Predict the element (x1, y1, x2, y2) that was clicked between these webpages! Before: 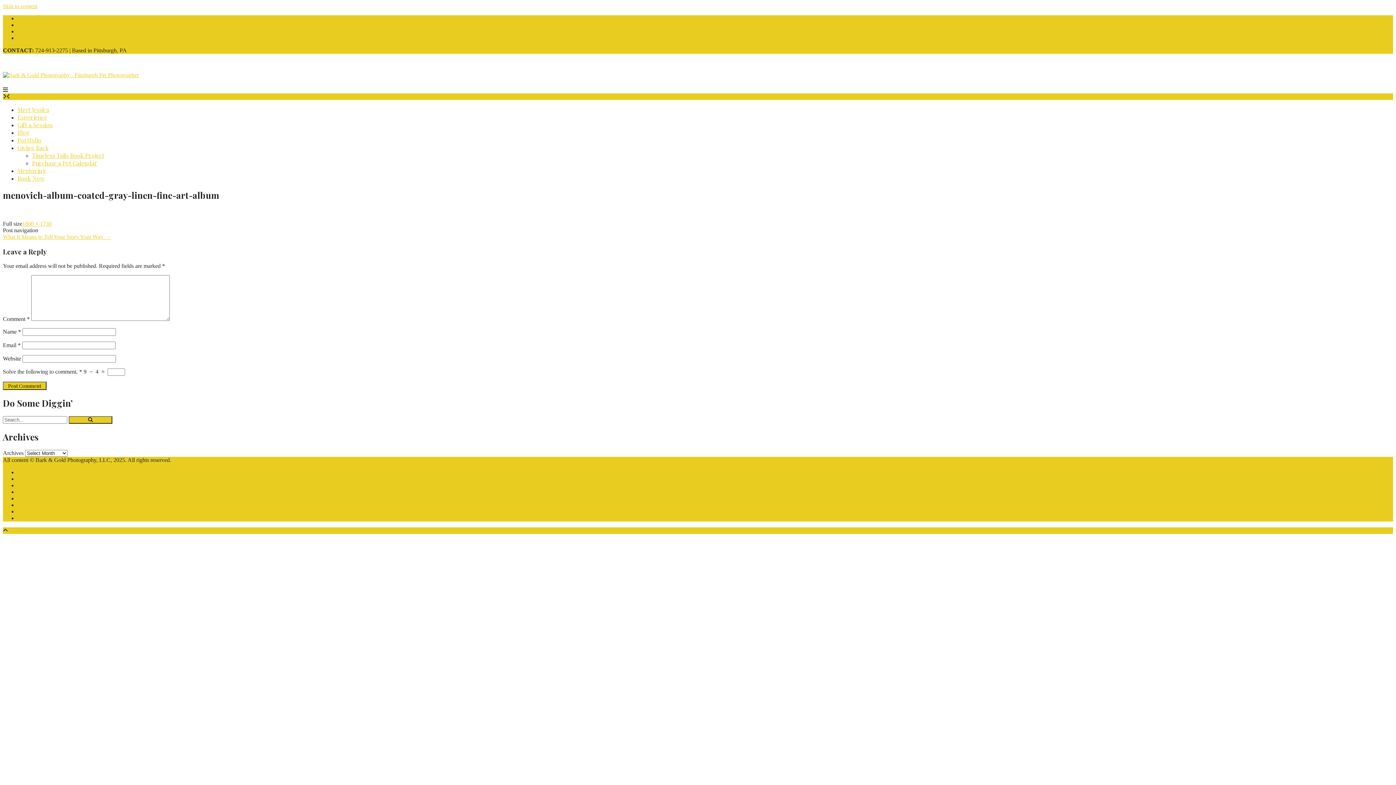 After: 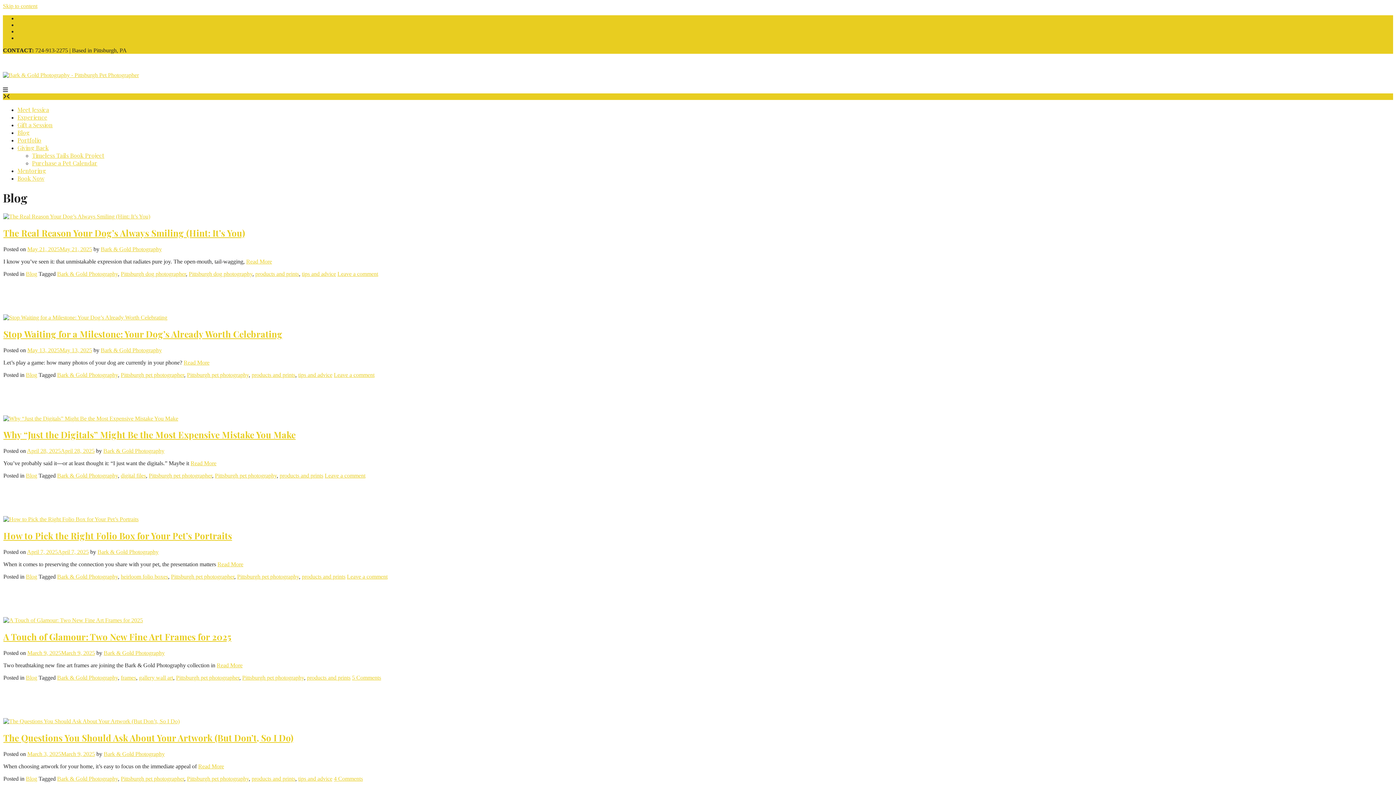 Action: label: Blog bbox: (17, 128, 29, 136)